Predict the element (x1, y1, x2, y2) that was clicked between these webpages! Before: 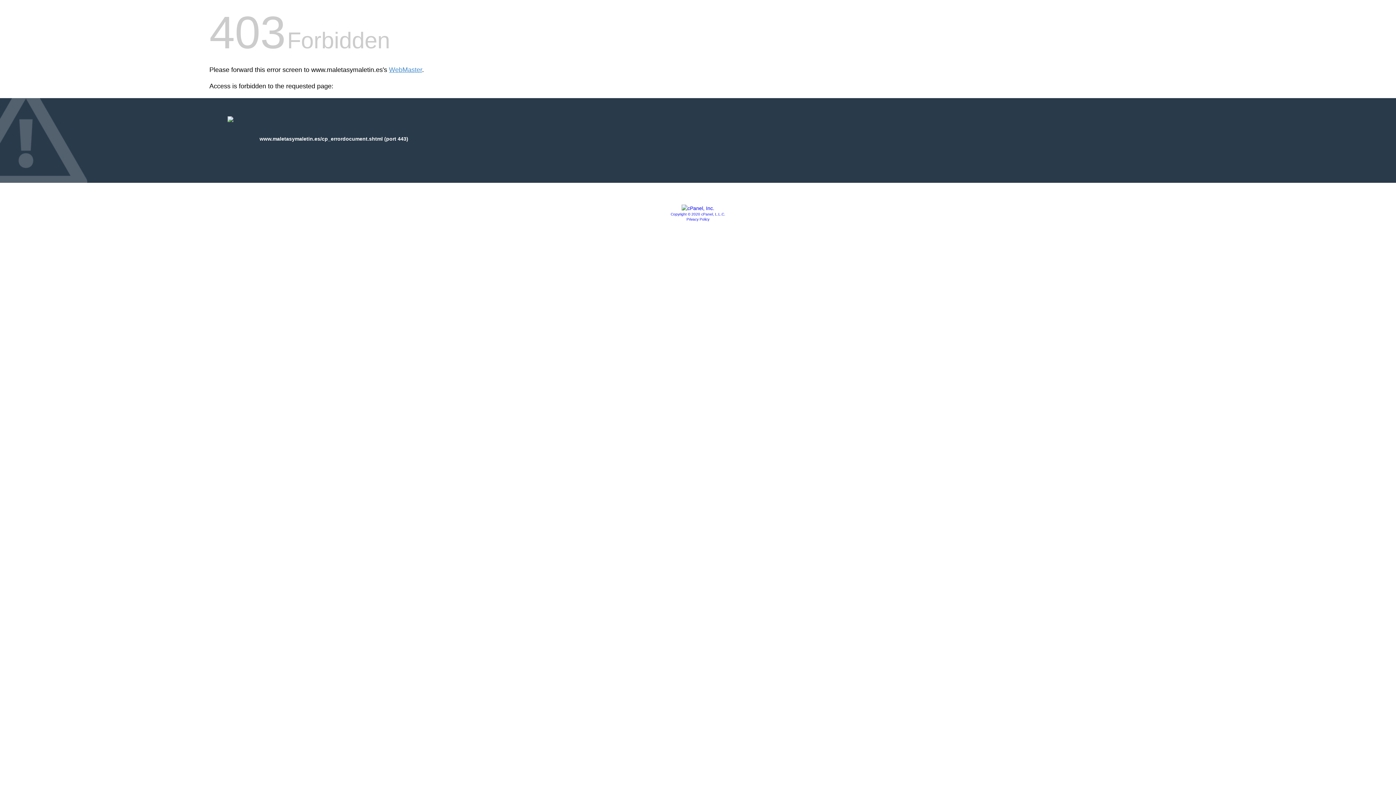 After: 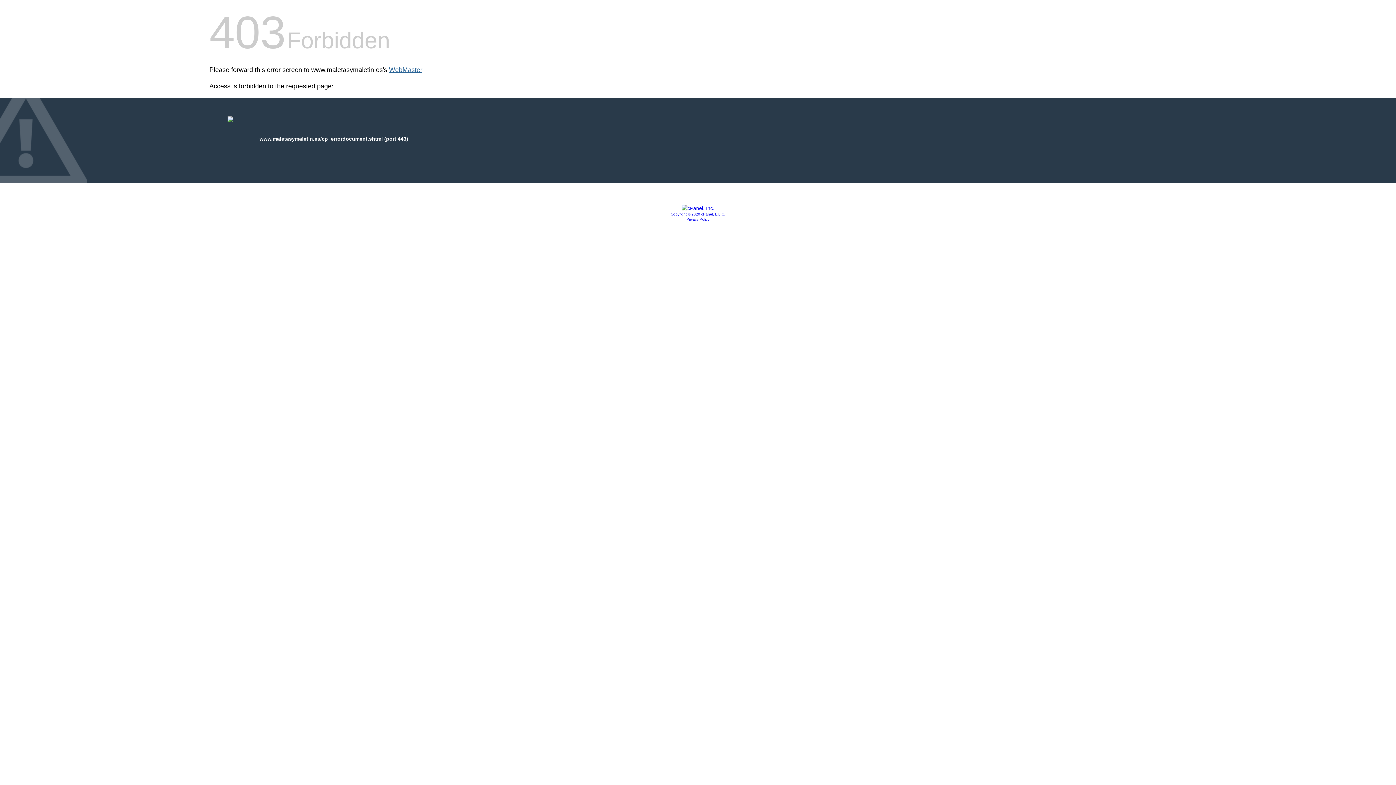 Action: label: WebMaster bbox: (389, 66, 422, 73)